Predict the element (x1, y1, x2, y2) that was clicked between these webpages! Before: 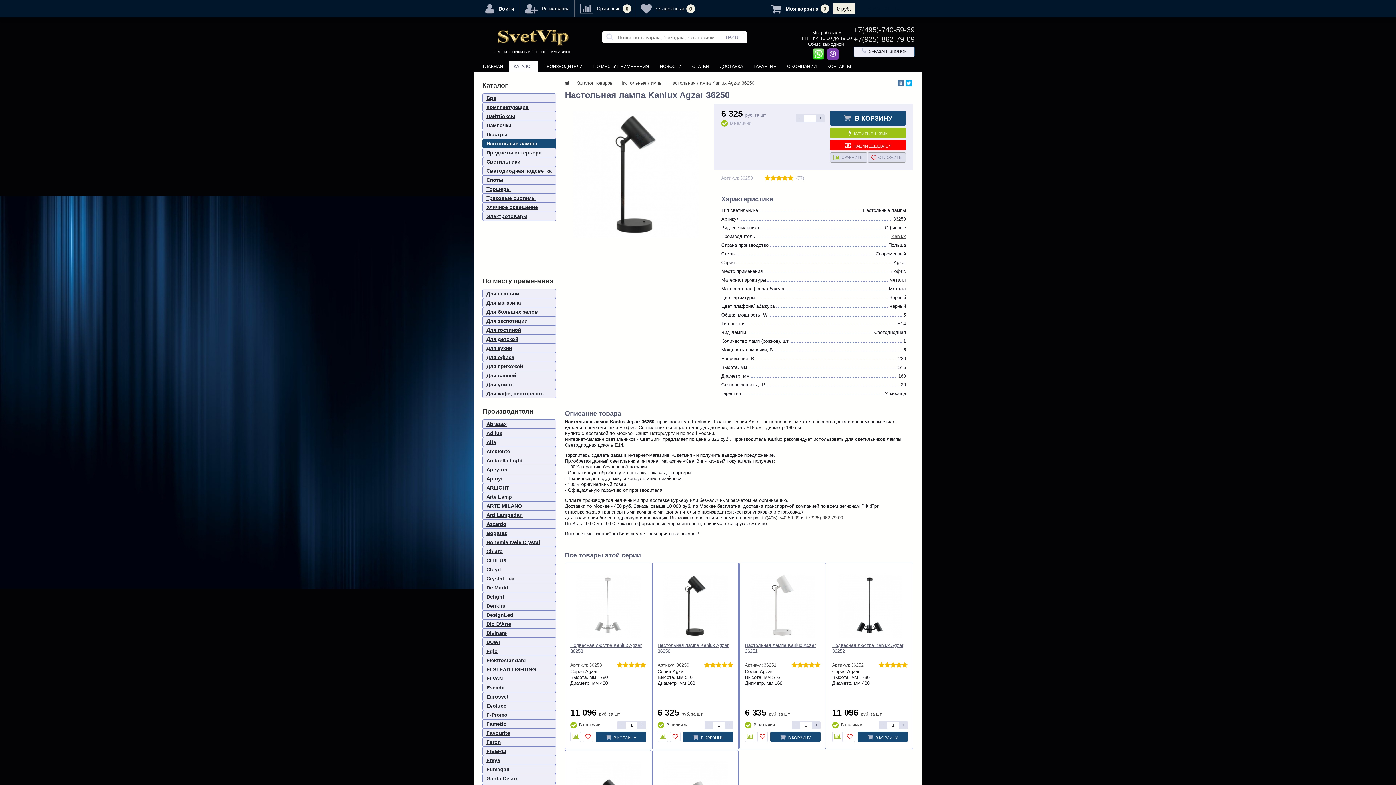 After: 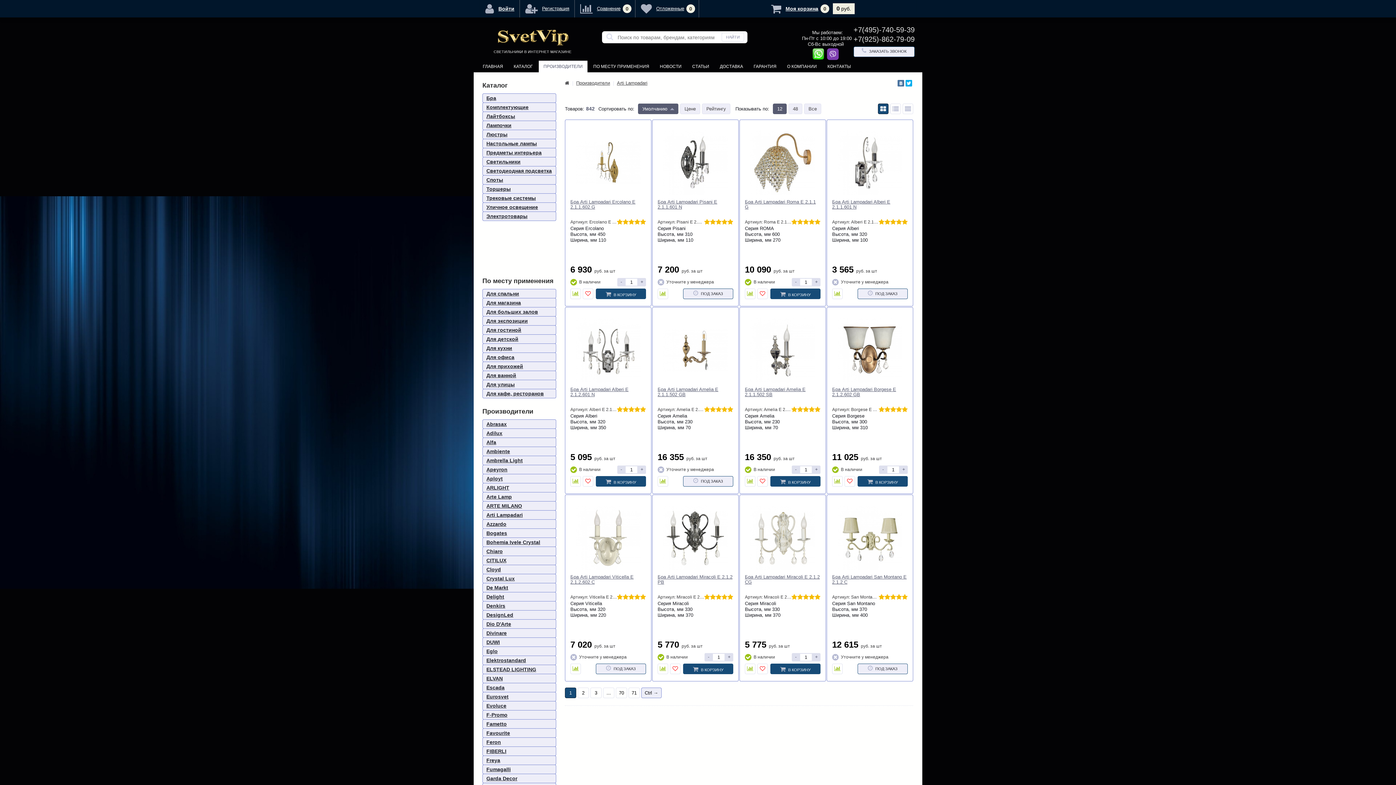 Action: bbox: (482, 510, 556, 520) label: Arti Lampadari